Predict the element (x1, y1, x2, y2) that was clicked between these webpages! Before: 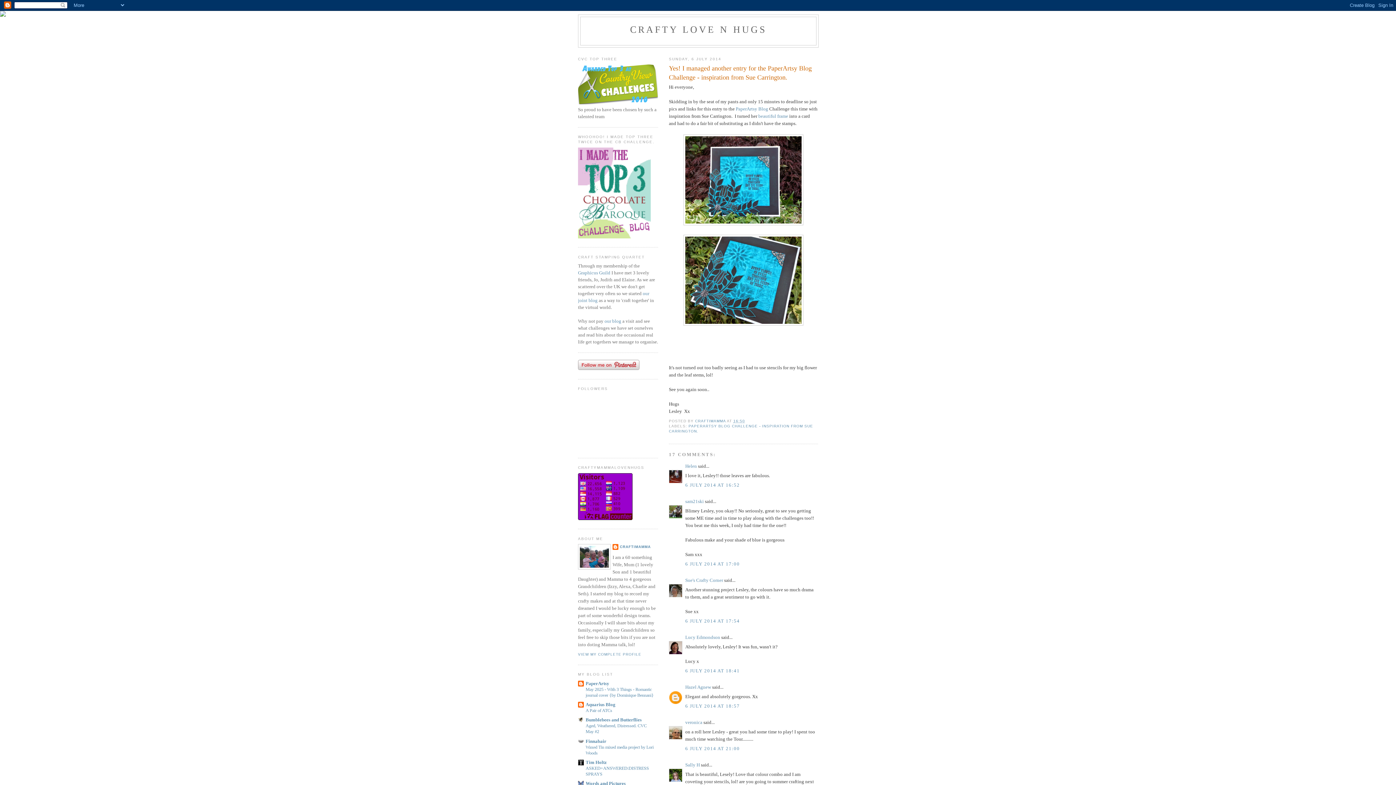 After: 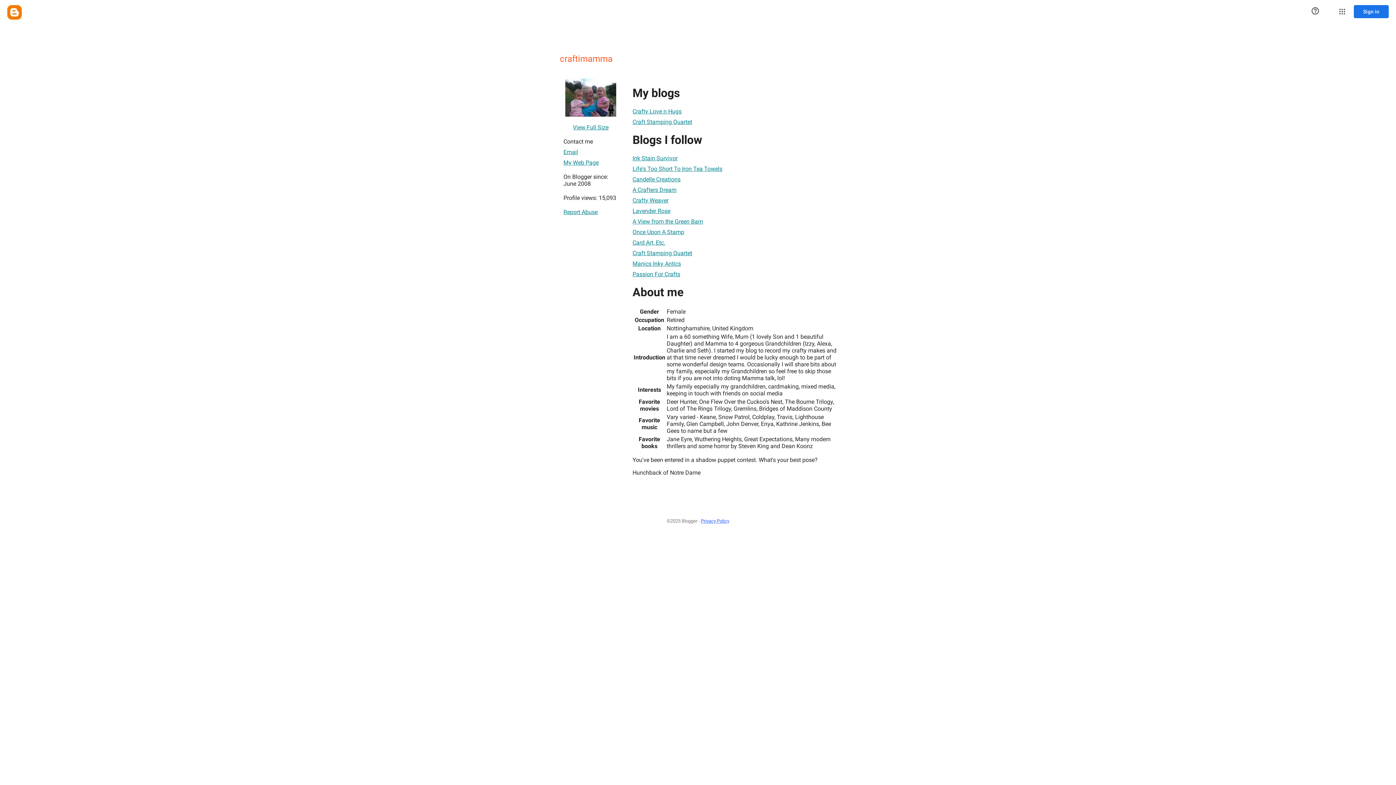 Action: label: CRAFTIMAMMA  bbox: (695, 419, 727, 423)